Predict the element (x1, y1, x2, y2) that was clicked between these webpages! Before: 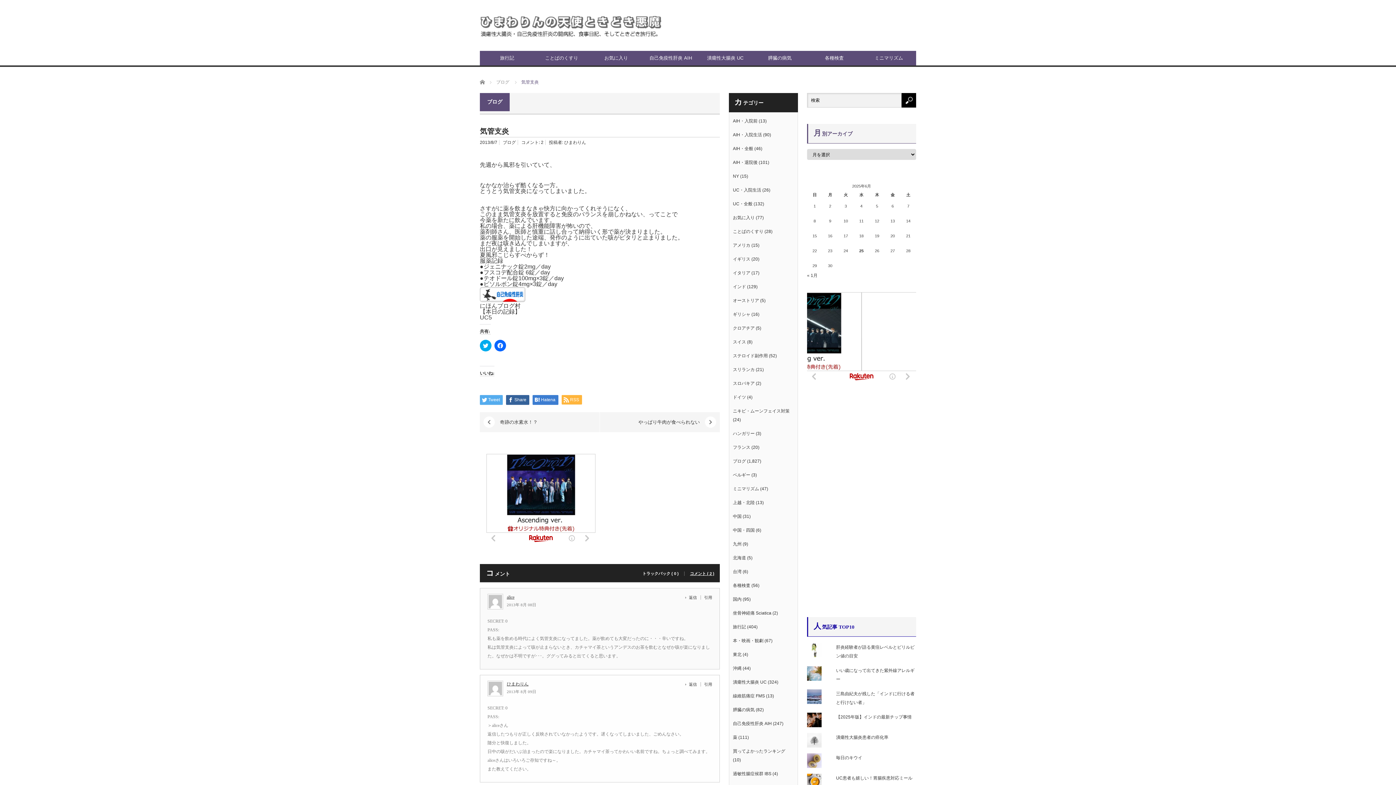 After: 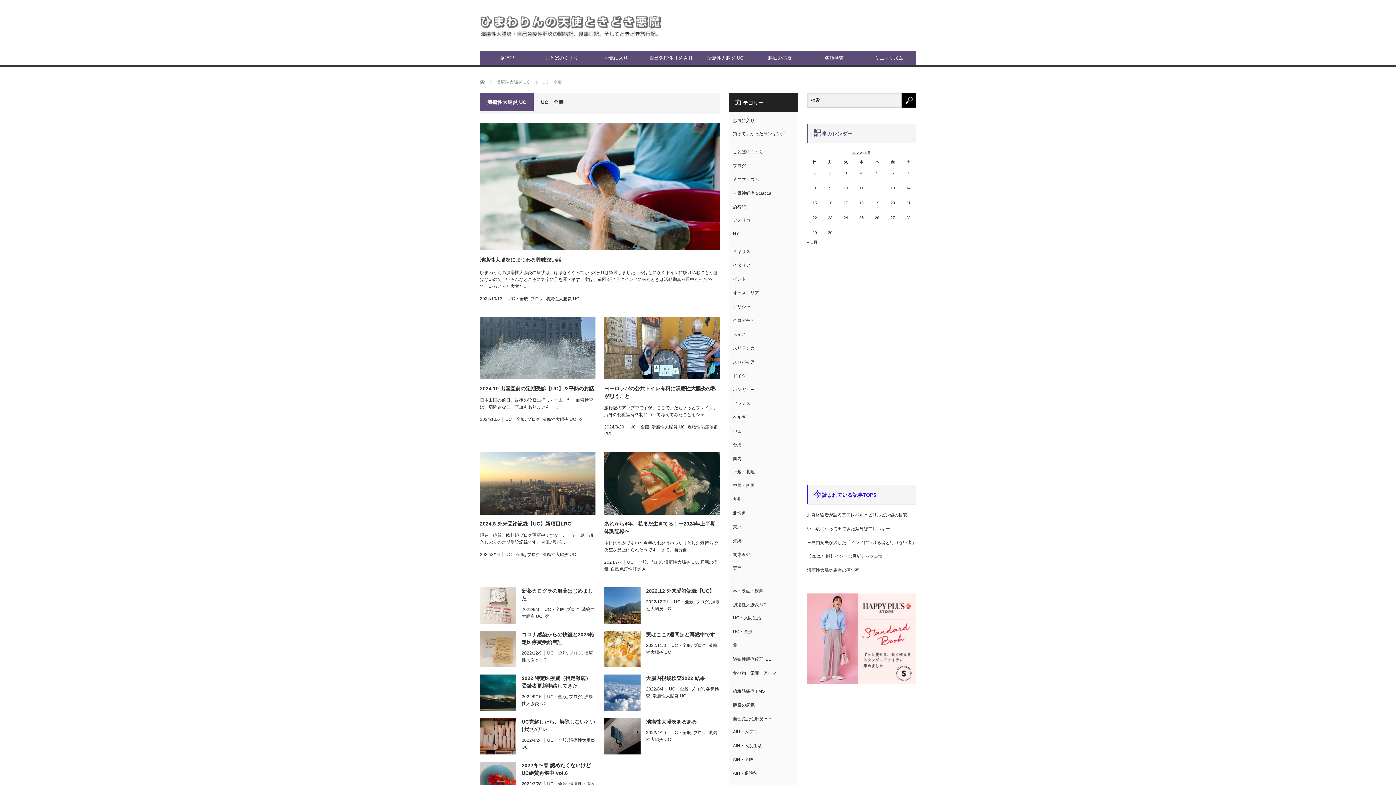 Action: label: UC・全般 bbox: (733, 201, 752, 206)